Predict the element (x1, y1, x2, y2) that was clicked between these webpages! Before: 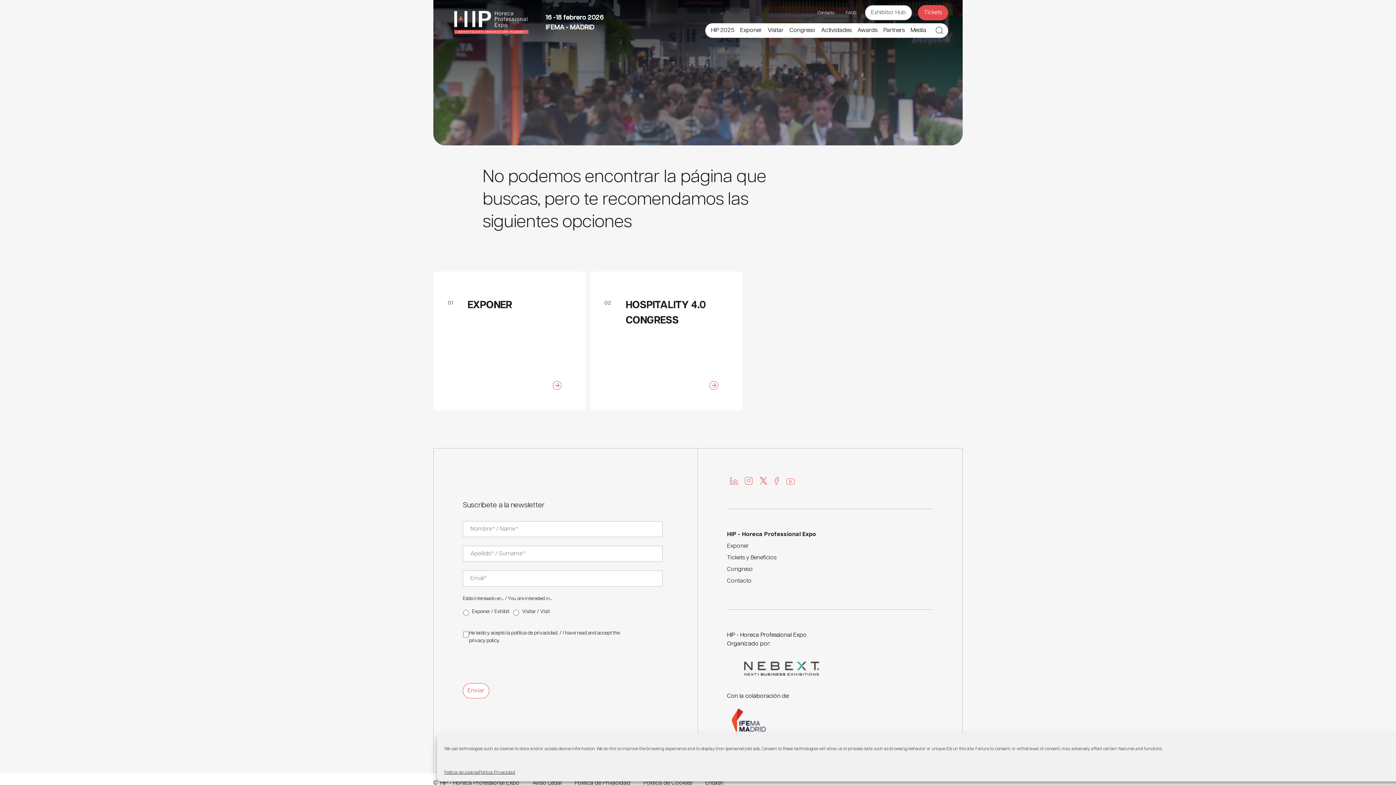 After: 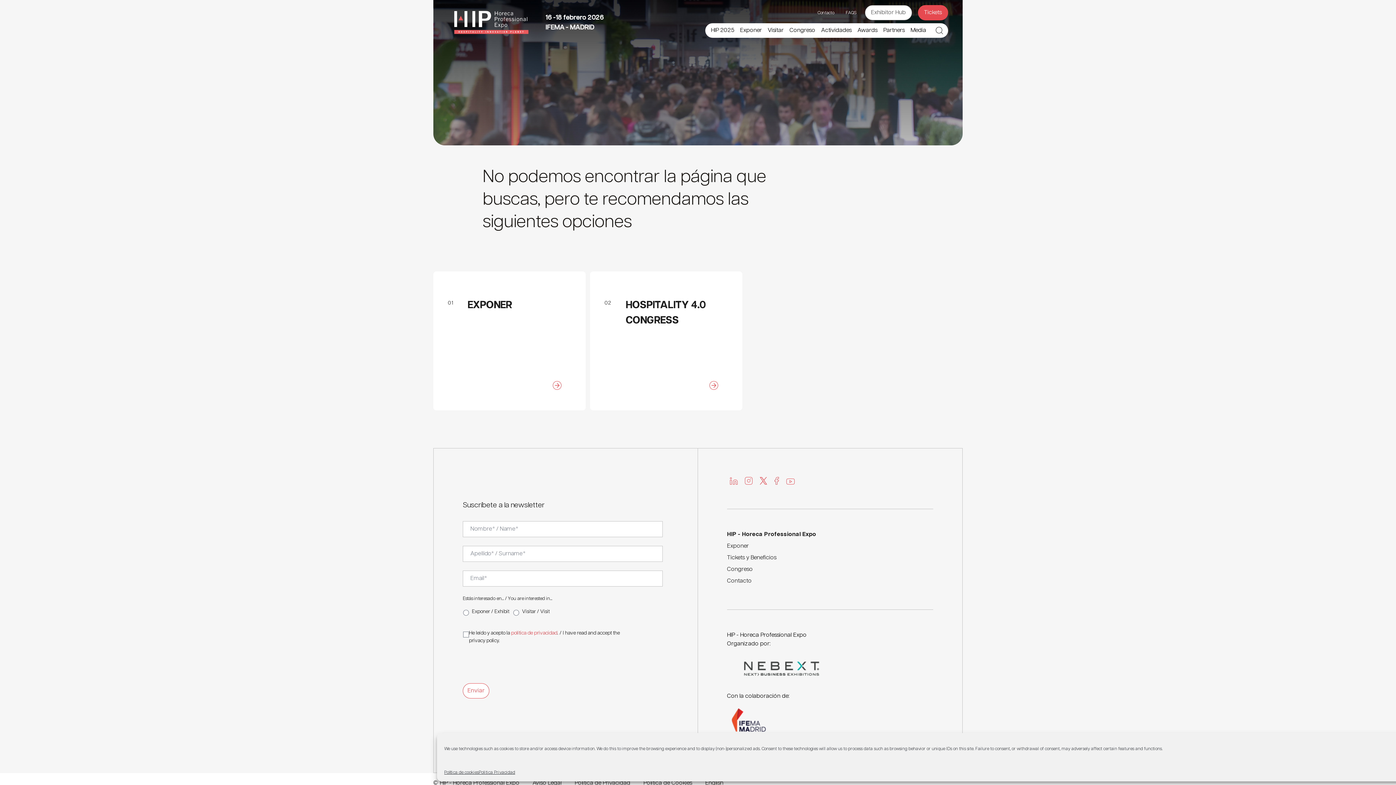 Action: label: política de privacidad bbox: (511, 631, 557, 636)